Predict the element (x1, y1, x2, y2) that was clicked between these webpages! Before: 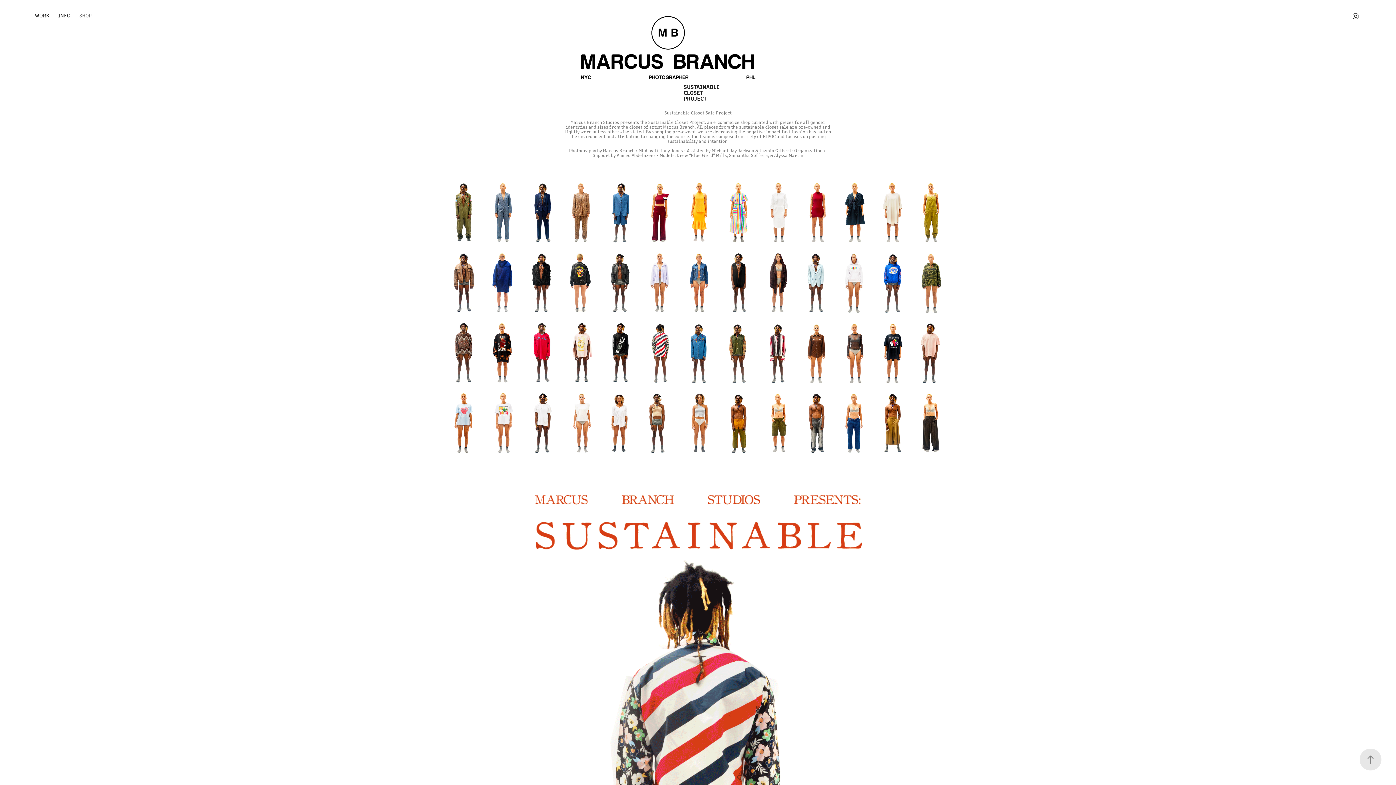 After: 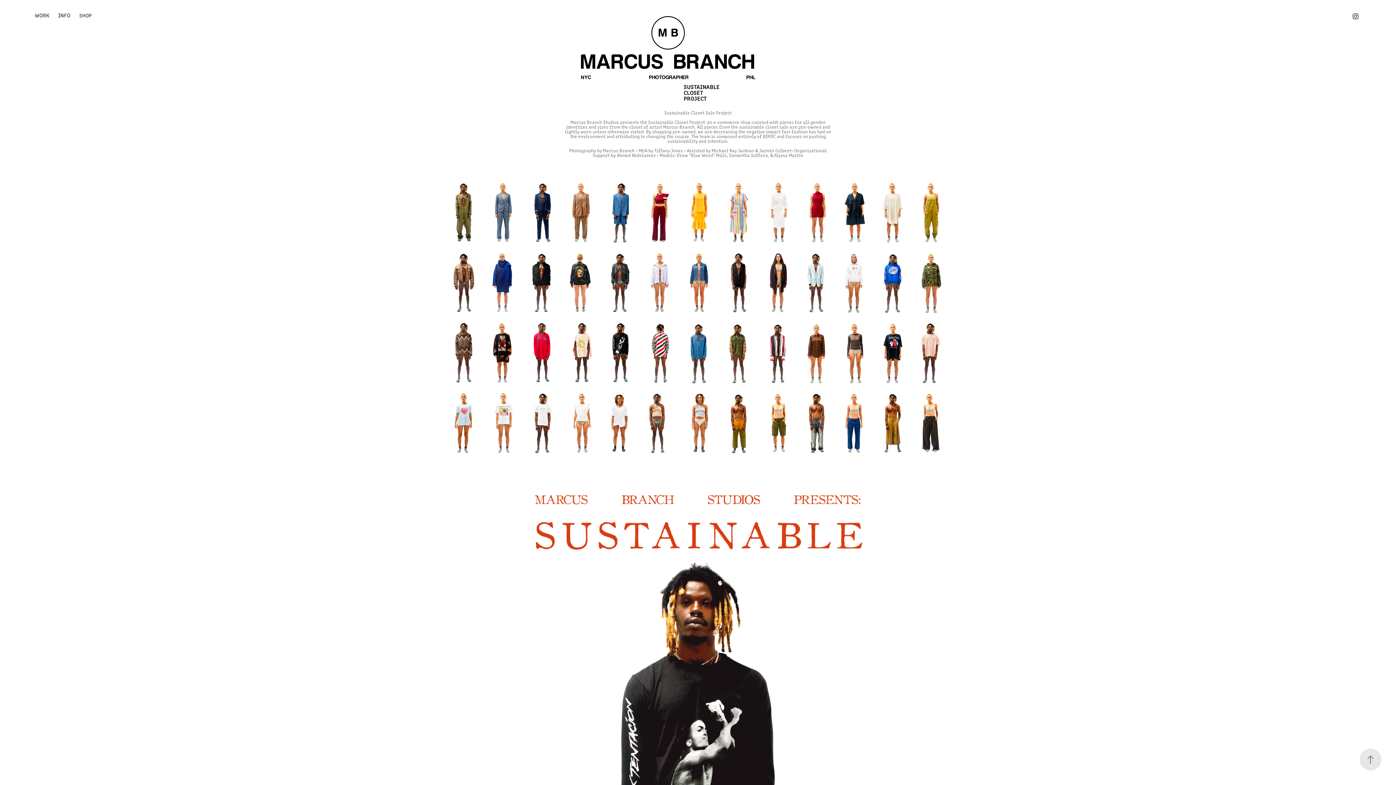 Action: label: SHOP bbox: (79, 11, 91, 18)